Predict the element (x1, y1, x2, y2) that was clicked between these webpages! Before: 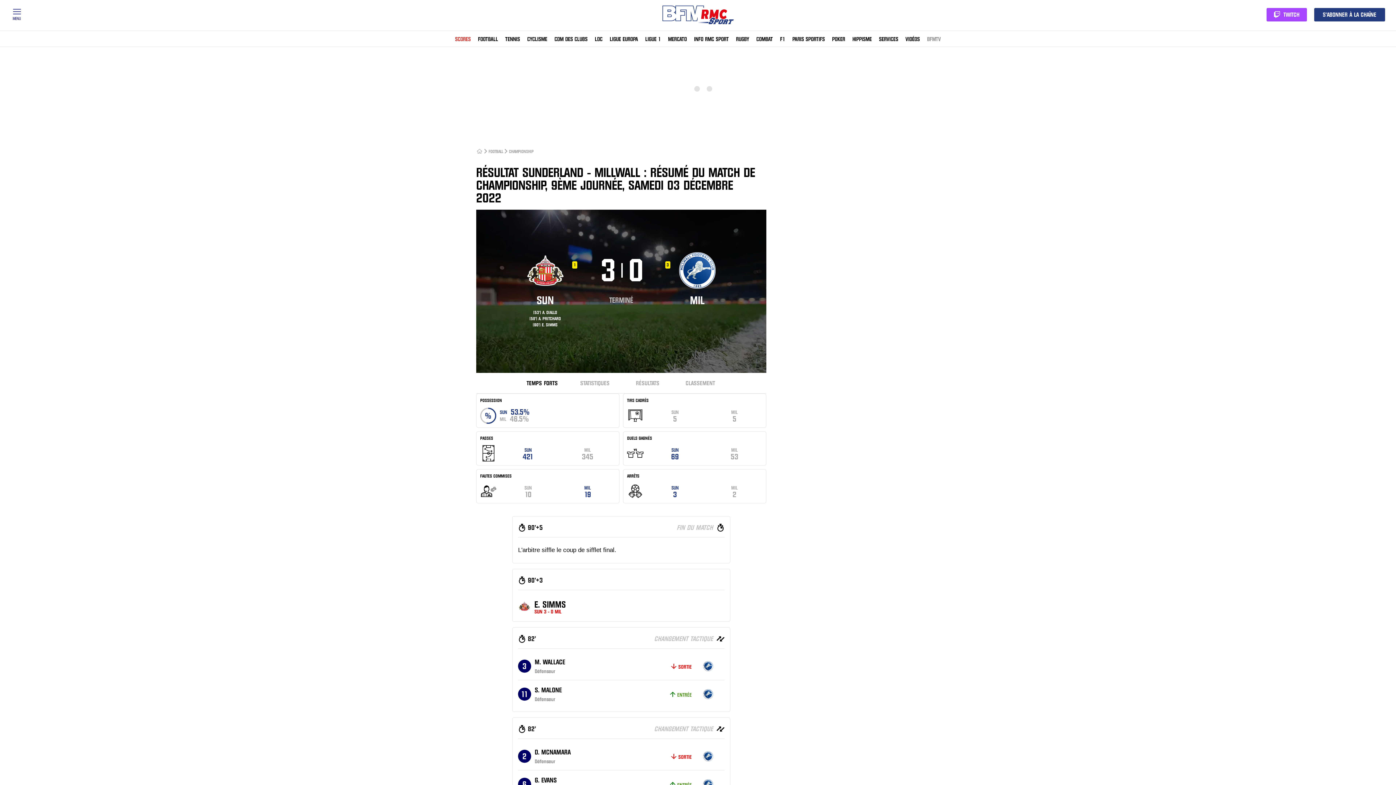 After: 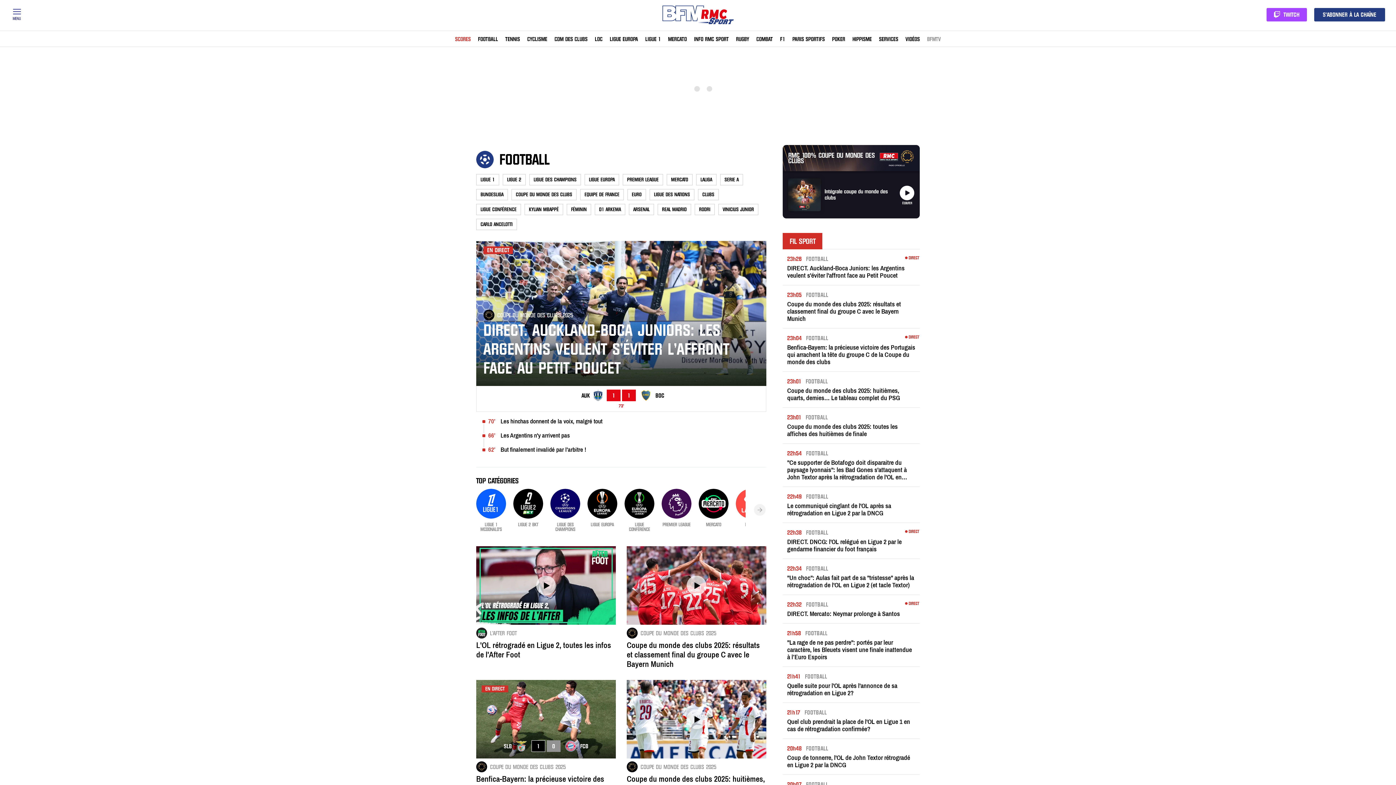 Action: label: FOOTBALL bbox: (488, 149, 503, 153)